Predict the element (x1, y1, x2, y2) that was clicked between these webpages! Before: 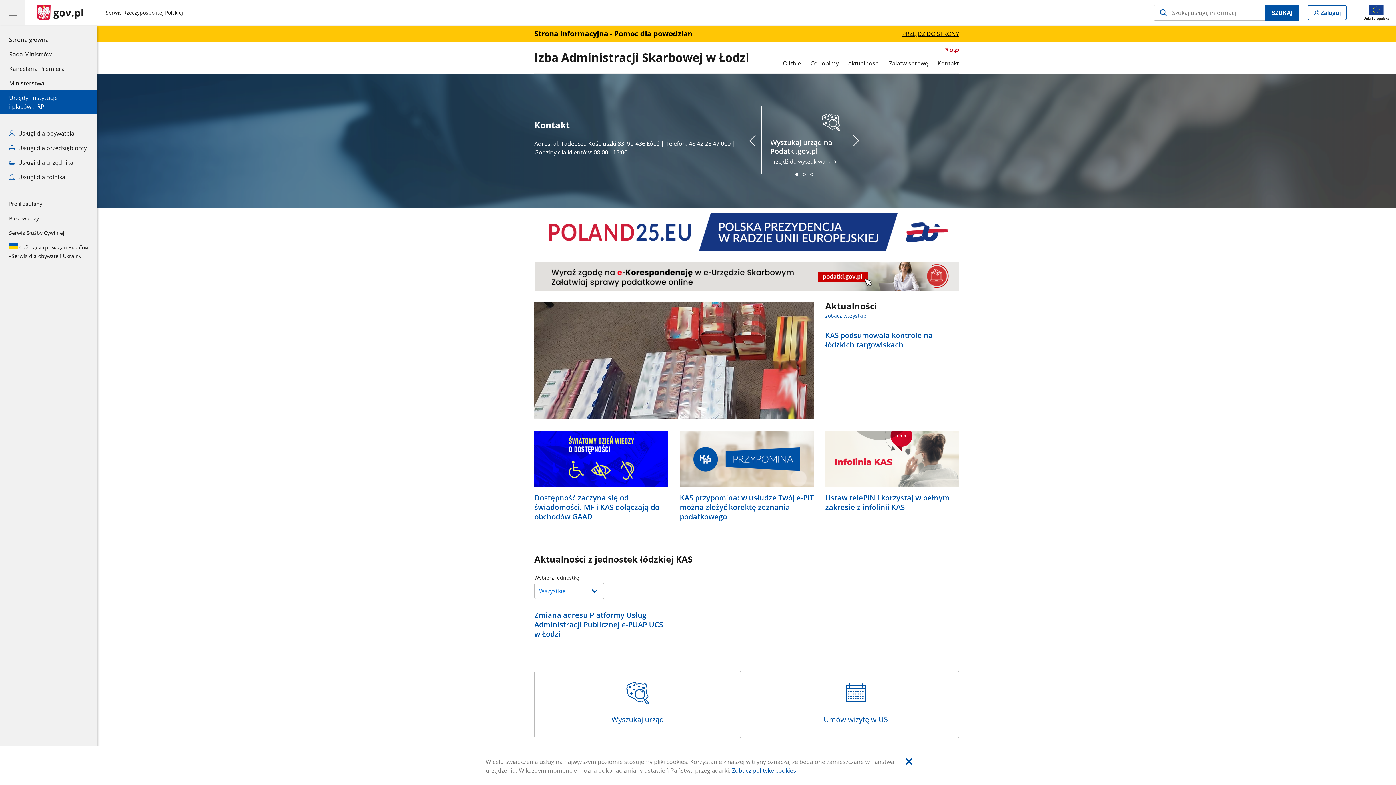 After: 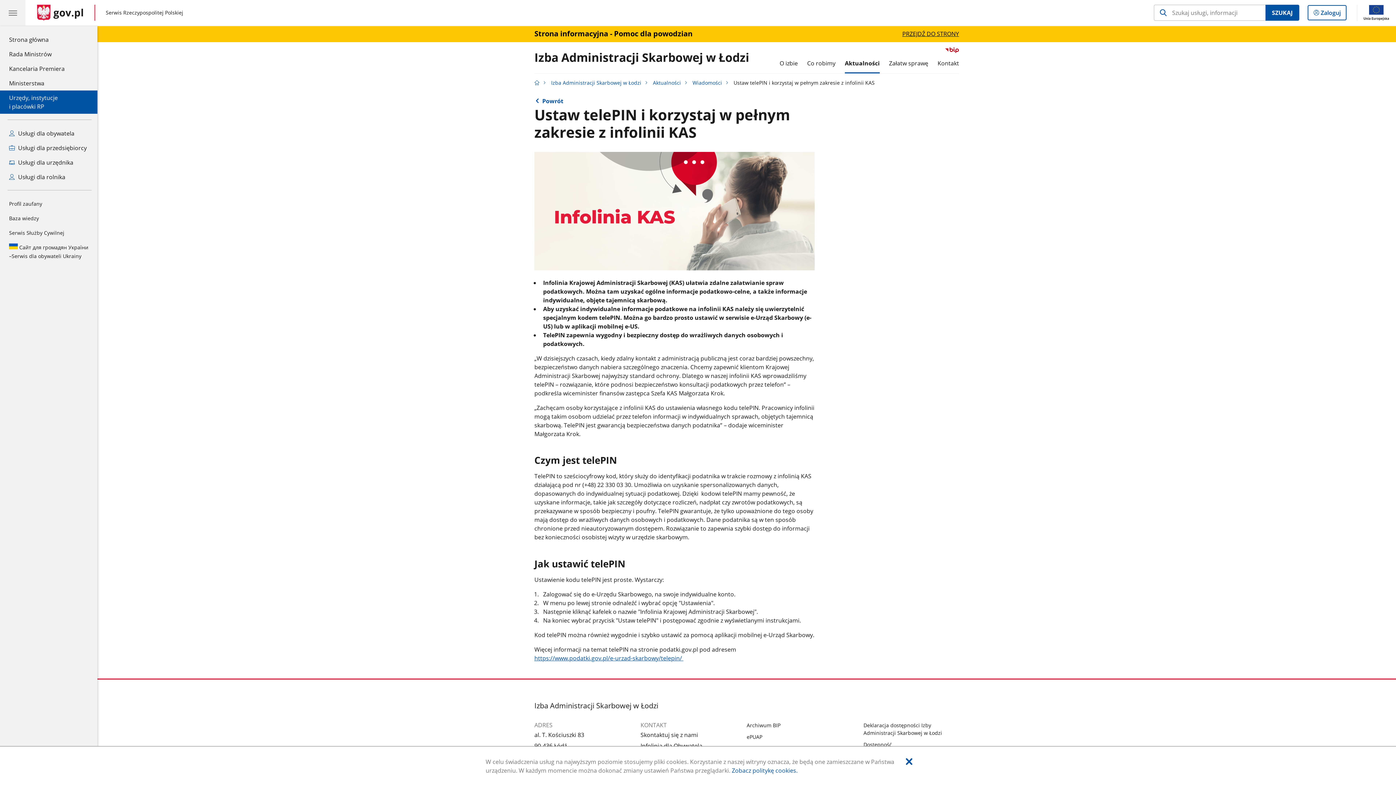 Action: bbox: (825, 431, 959, 513) label: Ustaw telePIN i korzystaj w pełnym zakresie z infolinii KAS